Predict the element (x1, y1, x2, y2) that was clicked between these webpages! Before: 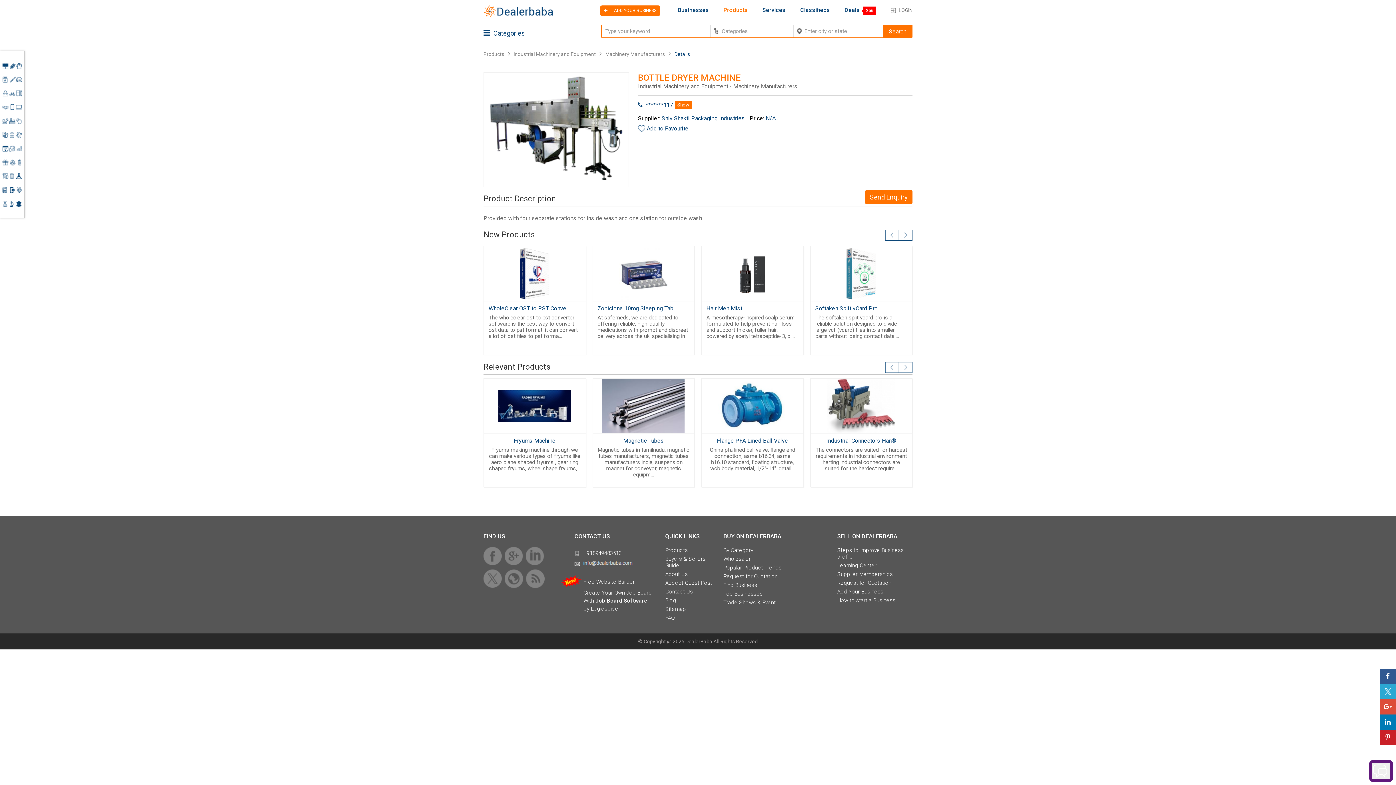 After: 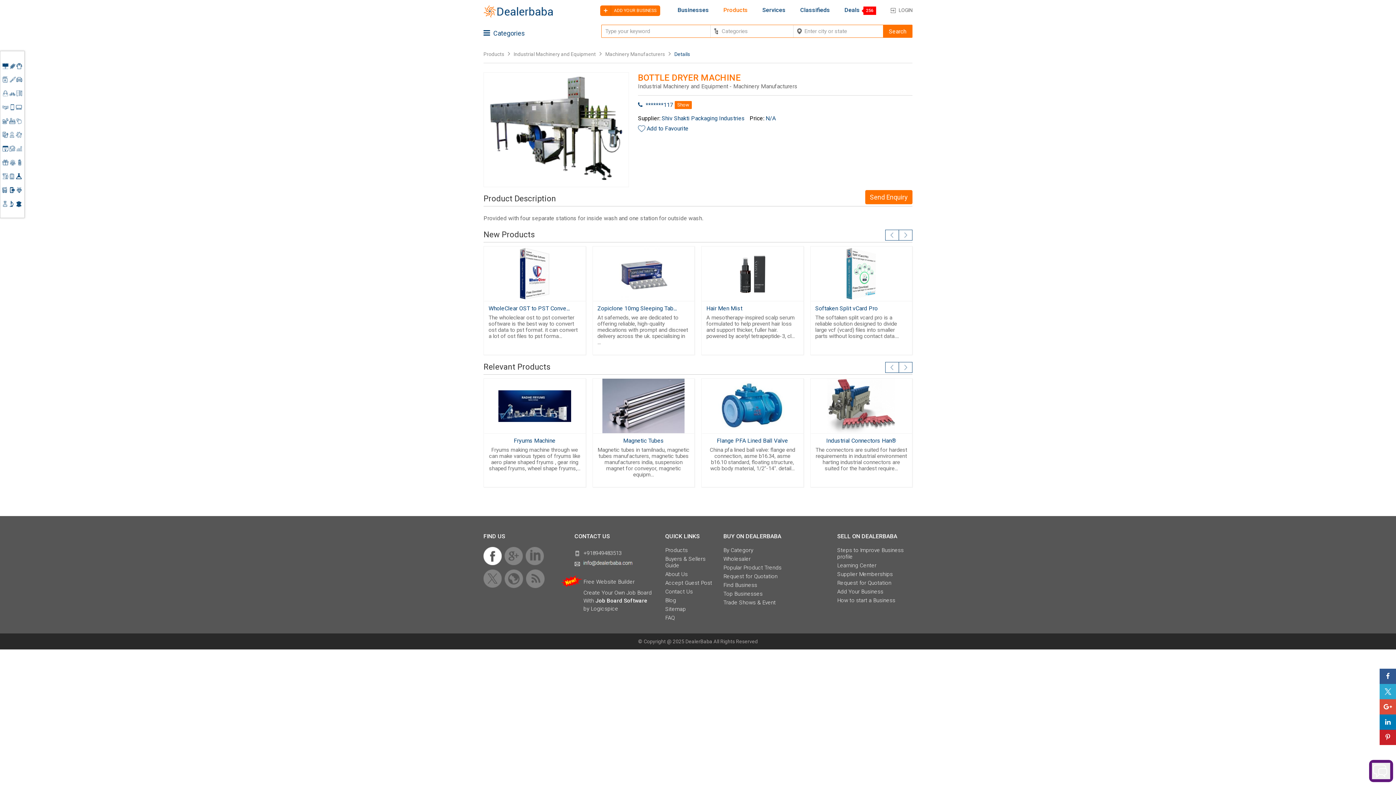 Action: bbox: (483, 547, 501, 567)